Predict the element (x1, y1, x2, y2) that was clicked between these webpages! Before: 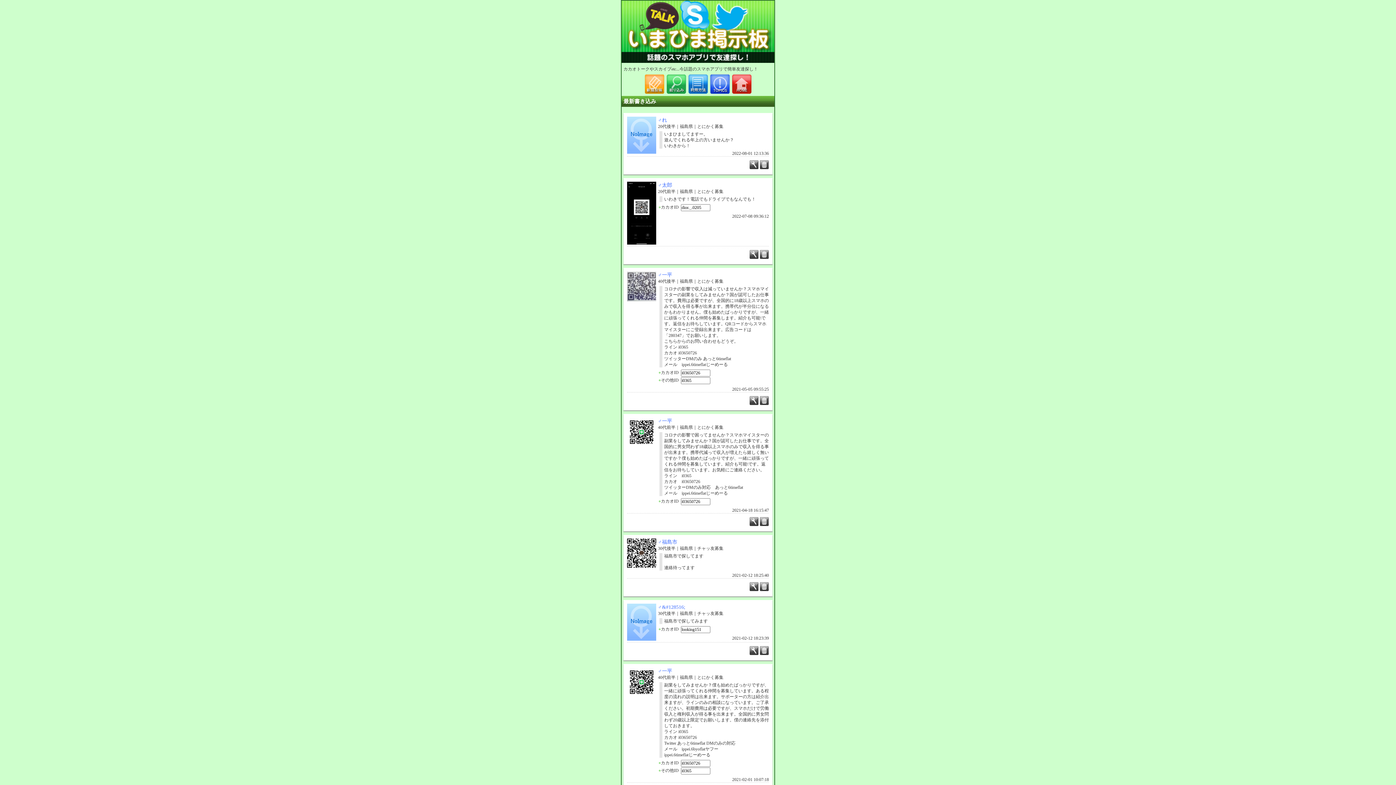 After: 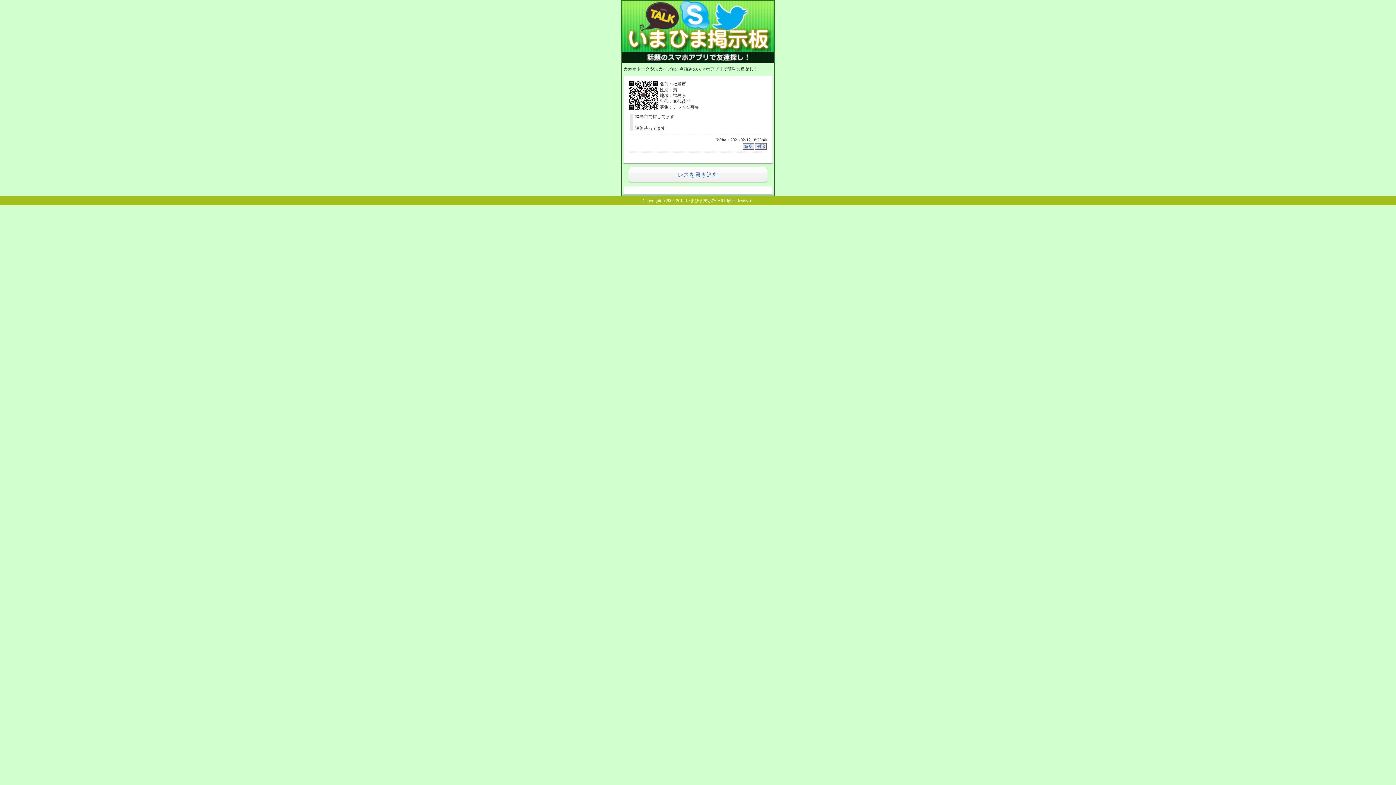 Action: bbox: (658, 538, 769, 545) label: ♂福島市